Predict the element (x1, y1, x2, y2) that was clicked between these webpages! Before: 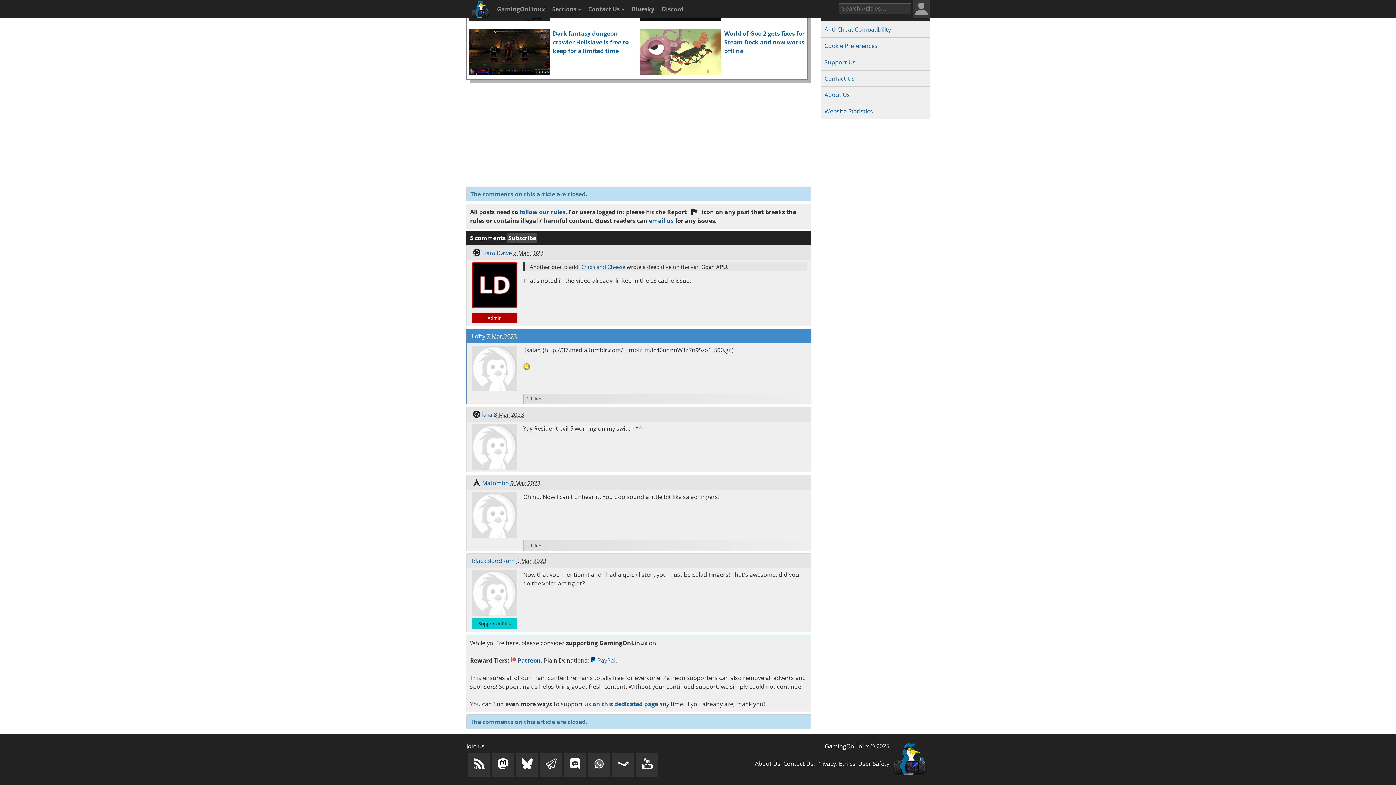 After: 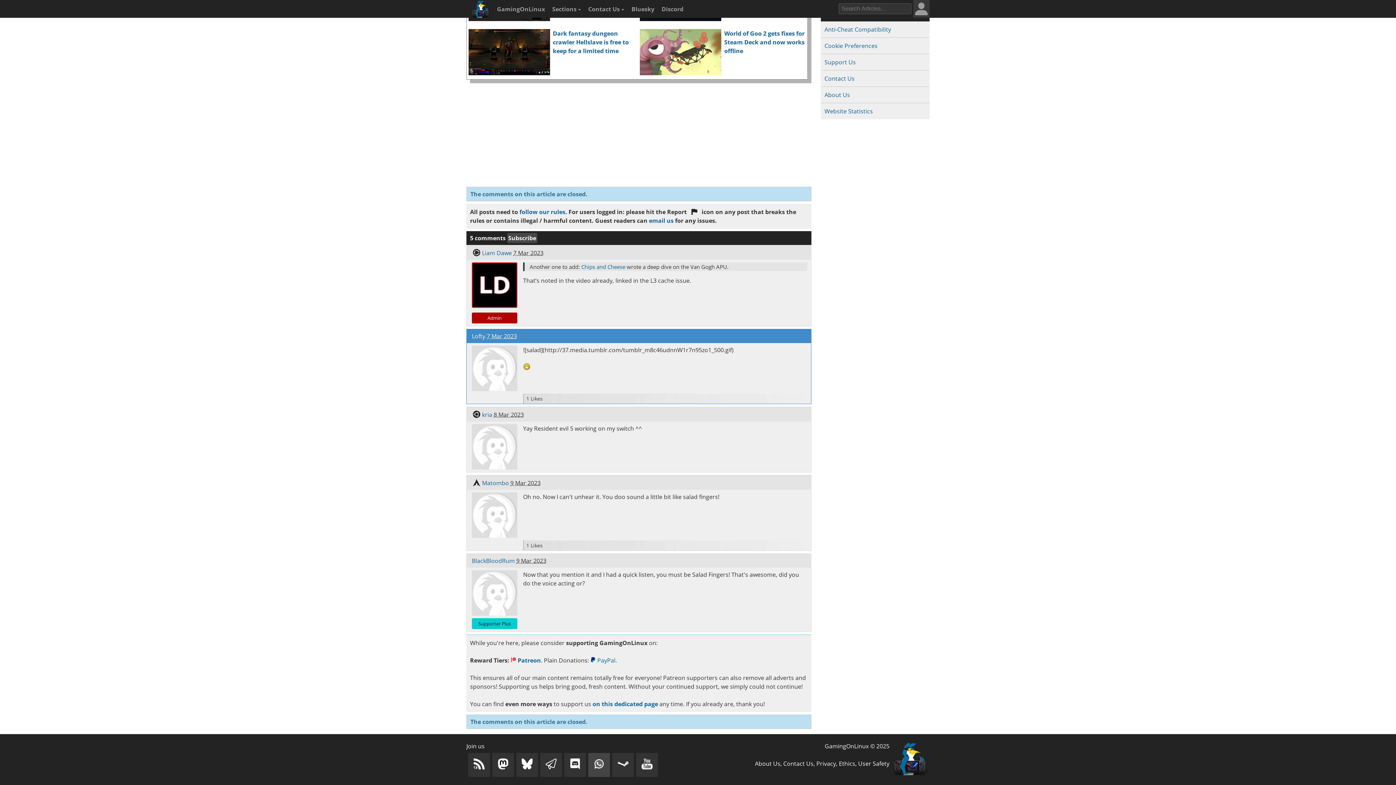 Action: bbox: (588, 753, 610, 777)